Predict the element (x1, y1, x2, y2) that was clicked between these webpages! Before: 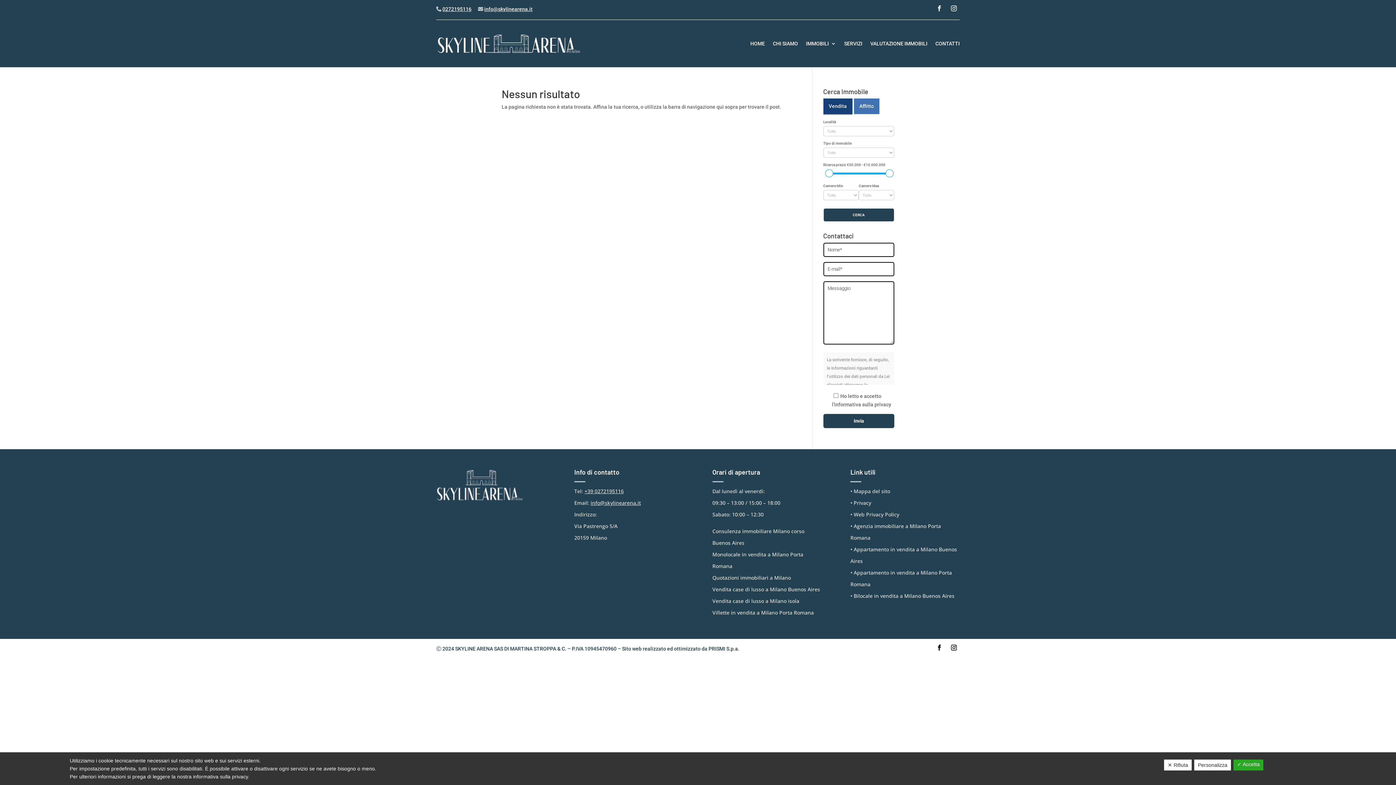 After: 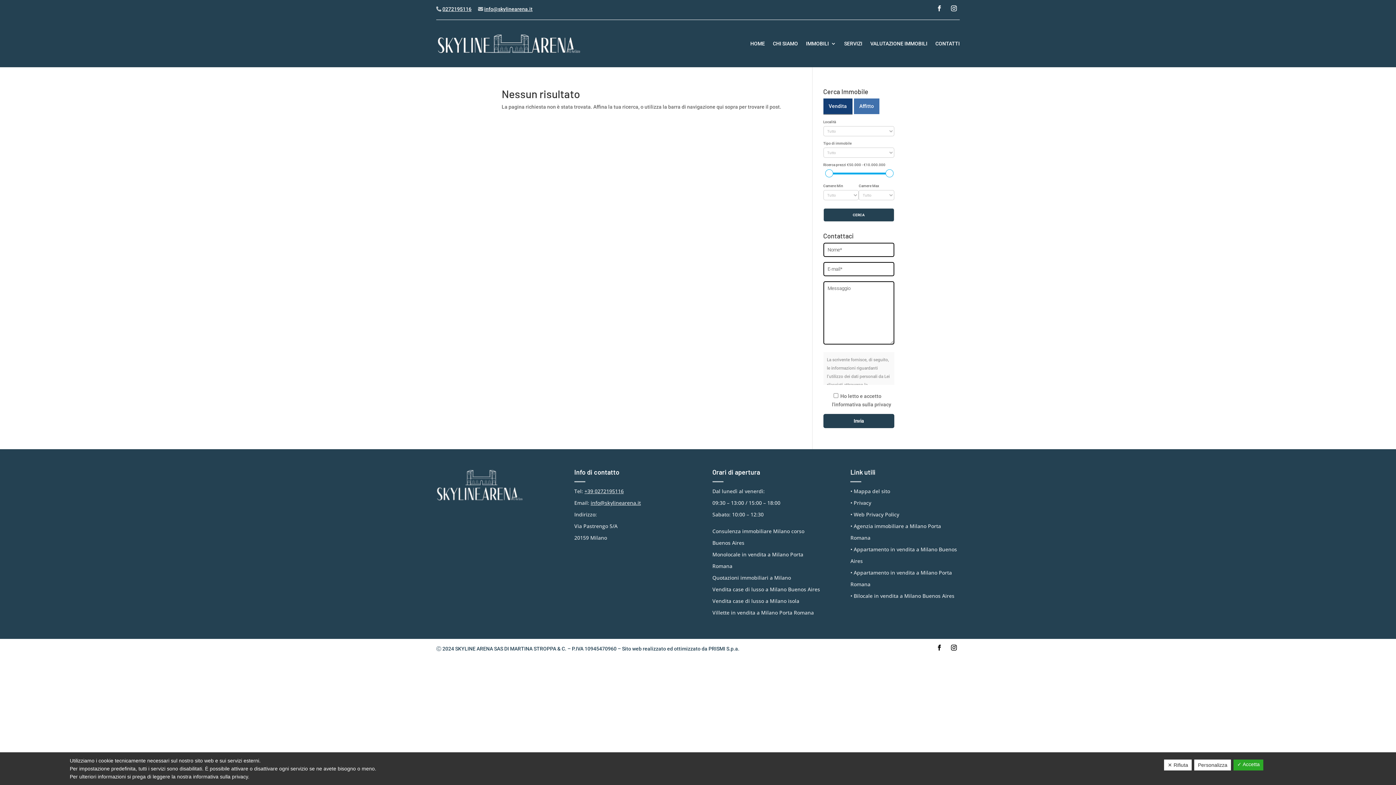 Action: bbox: (933, 642, 945, 653)